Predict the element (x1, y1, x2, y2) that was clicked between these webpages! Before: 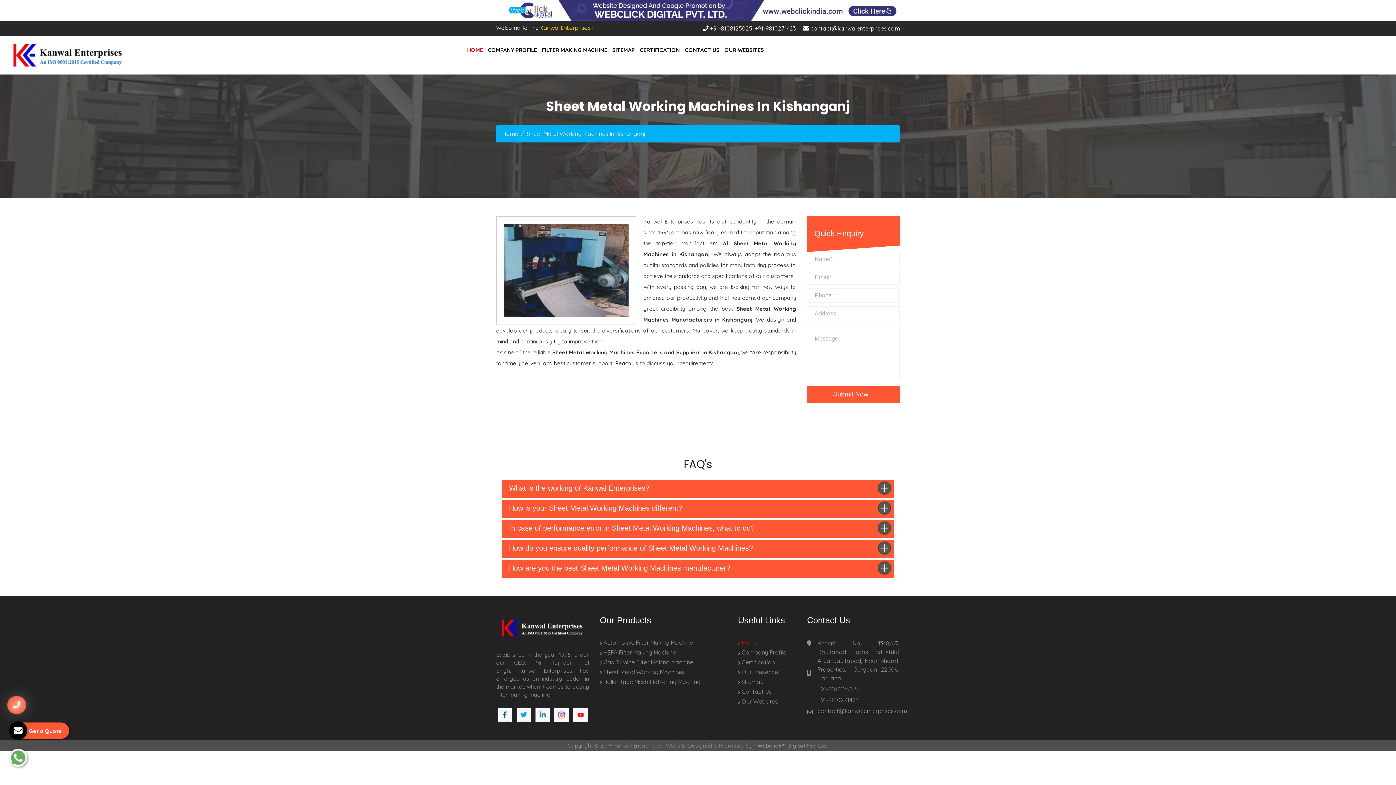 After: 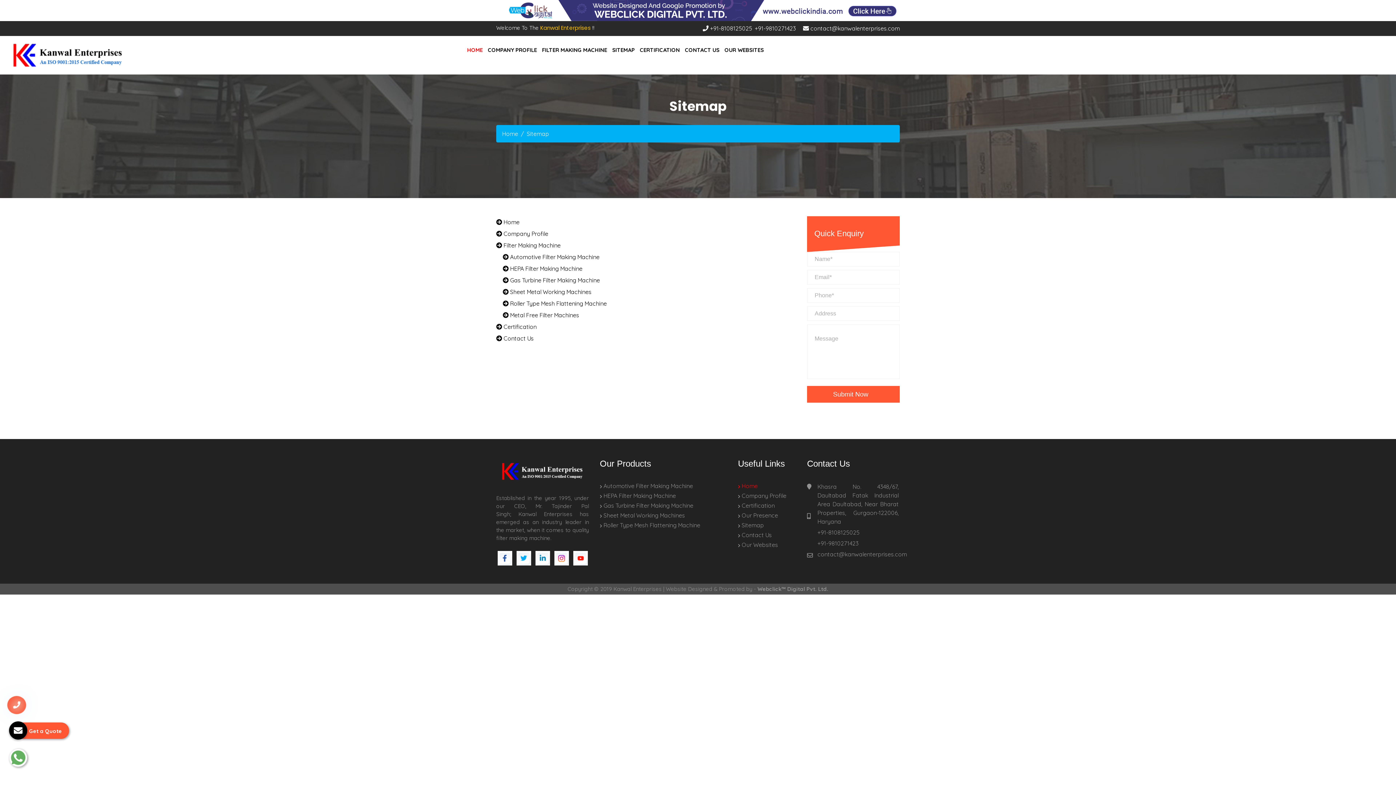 Action: label:  Sitemap bbox: (738, 678, 764, 685)